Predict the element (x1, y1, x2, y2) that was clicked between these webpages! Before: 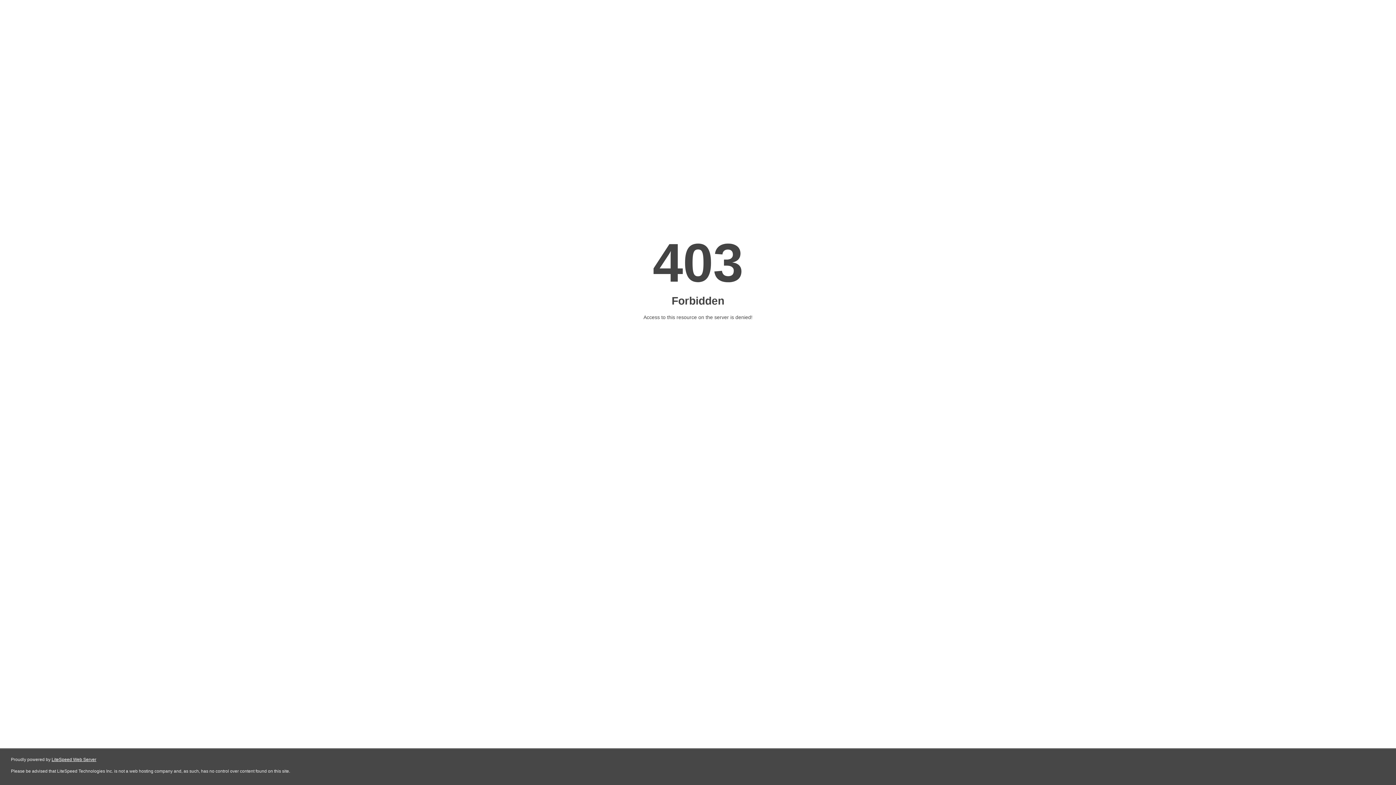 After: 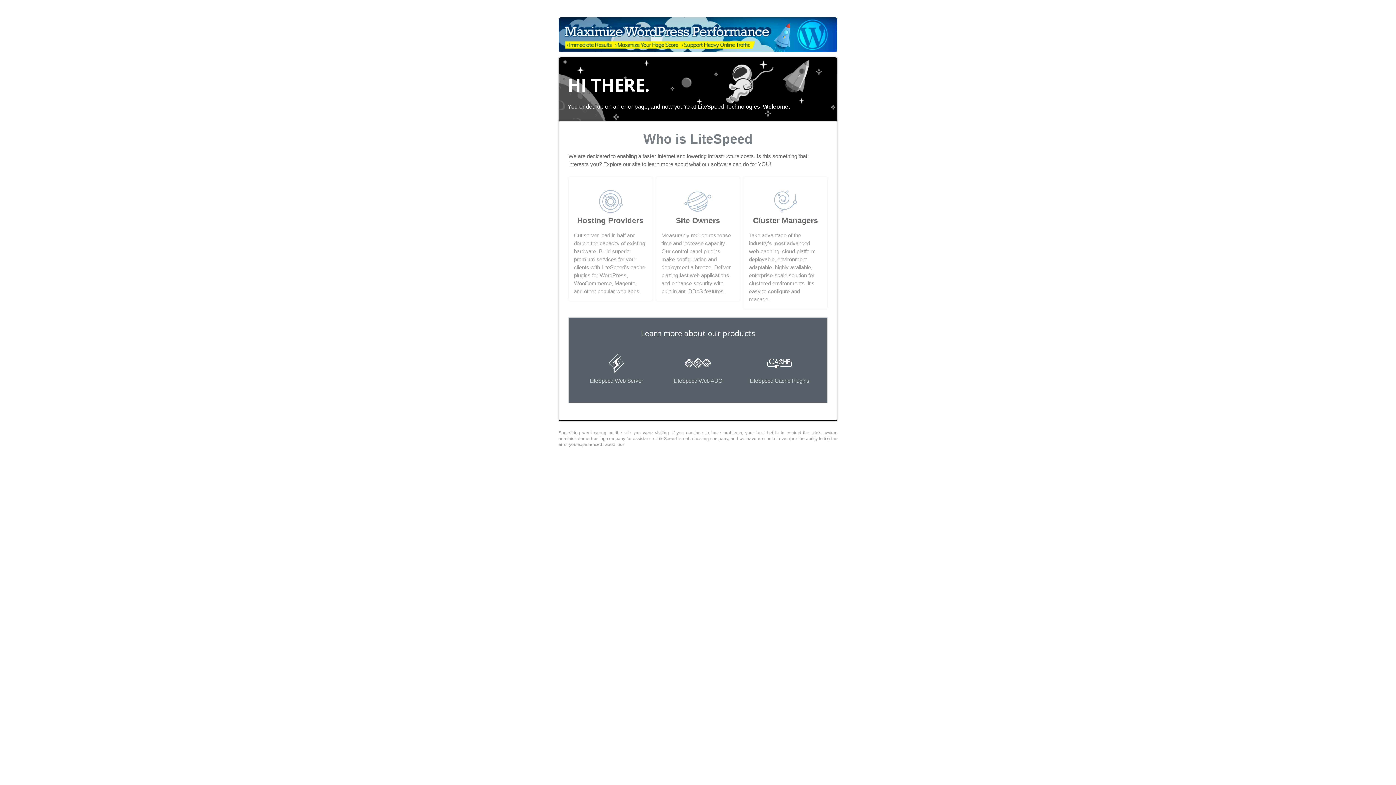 Action: bbox: (51, 757, 96, 762) label: LiteSpeed Web Server